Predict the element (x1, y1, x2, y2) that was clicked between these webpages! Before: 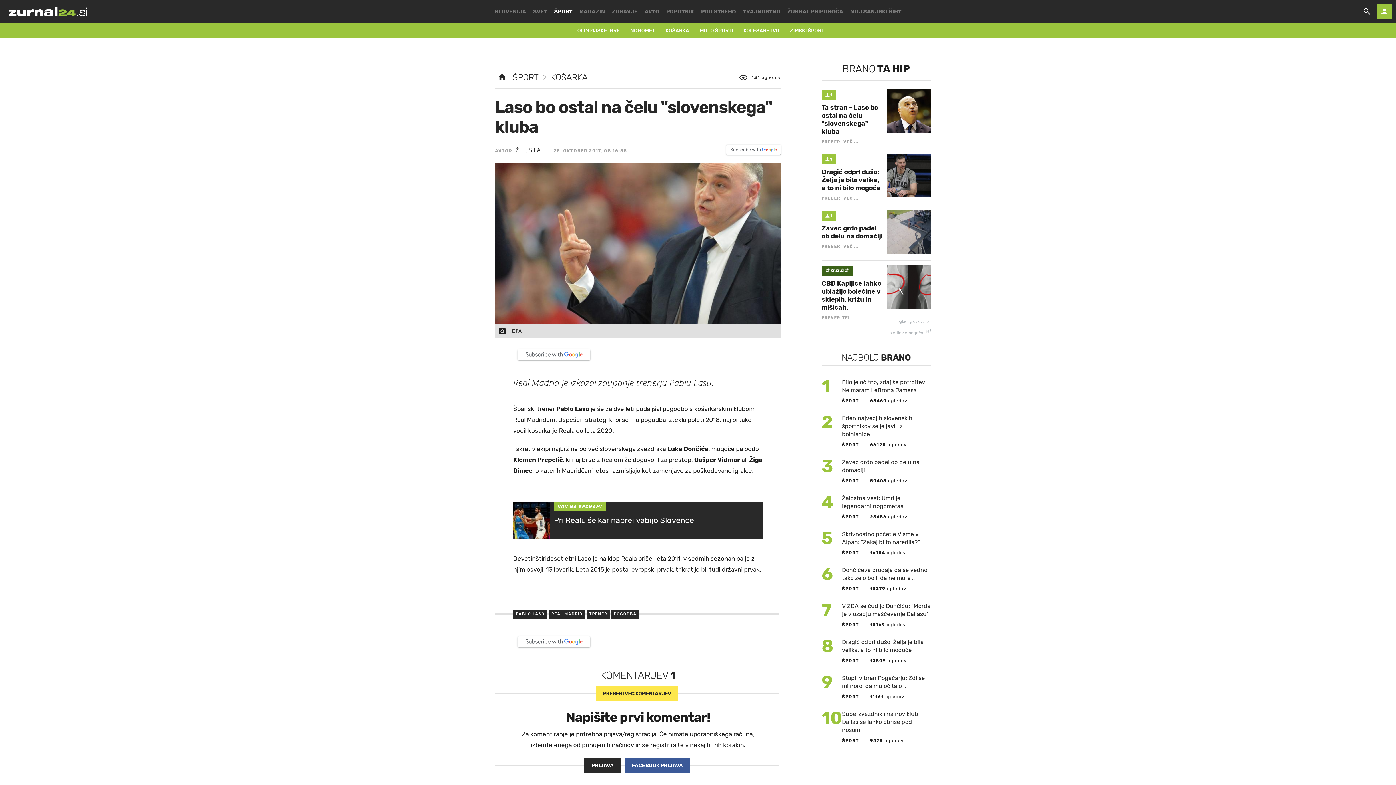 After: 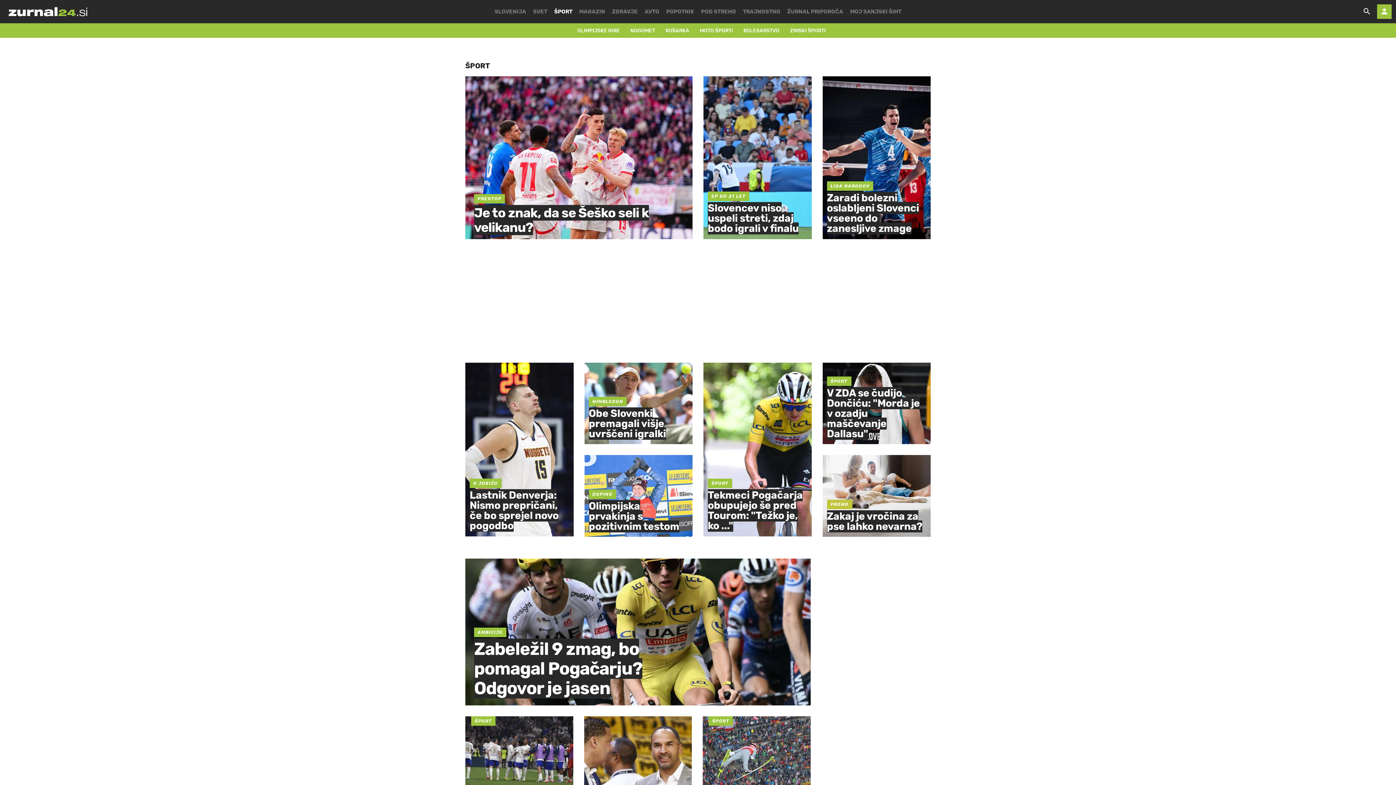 Action: bbox: (512, 72, 538, 82) label: ŠPORT